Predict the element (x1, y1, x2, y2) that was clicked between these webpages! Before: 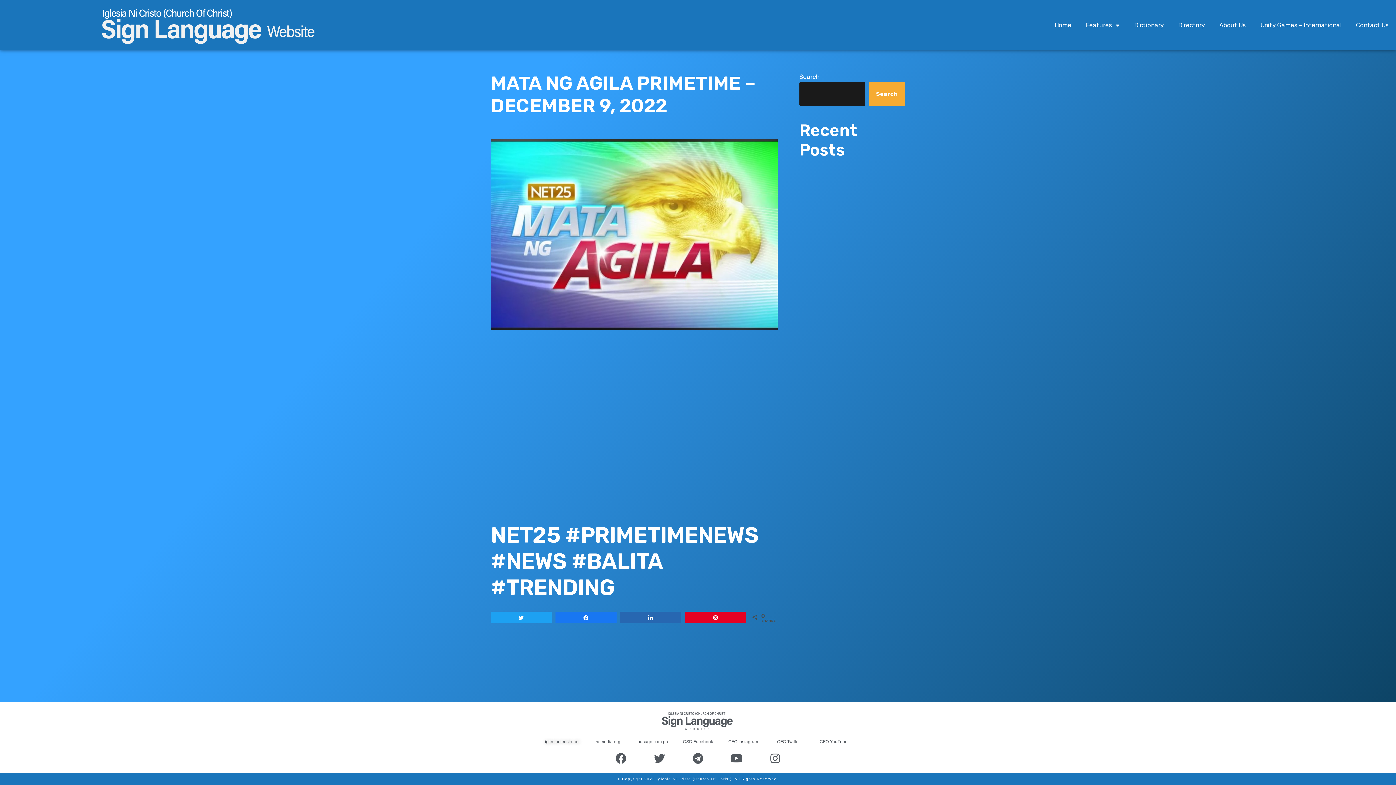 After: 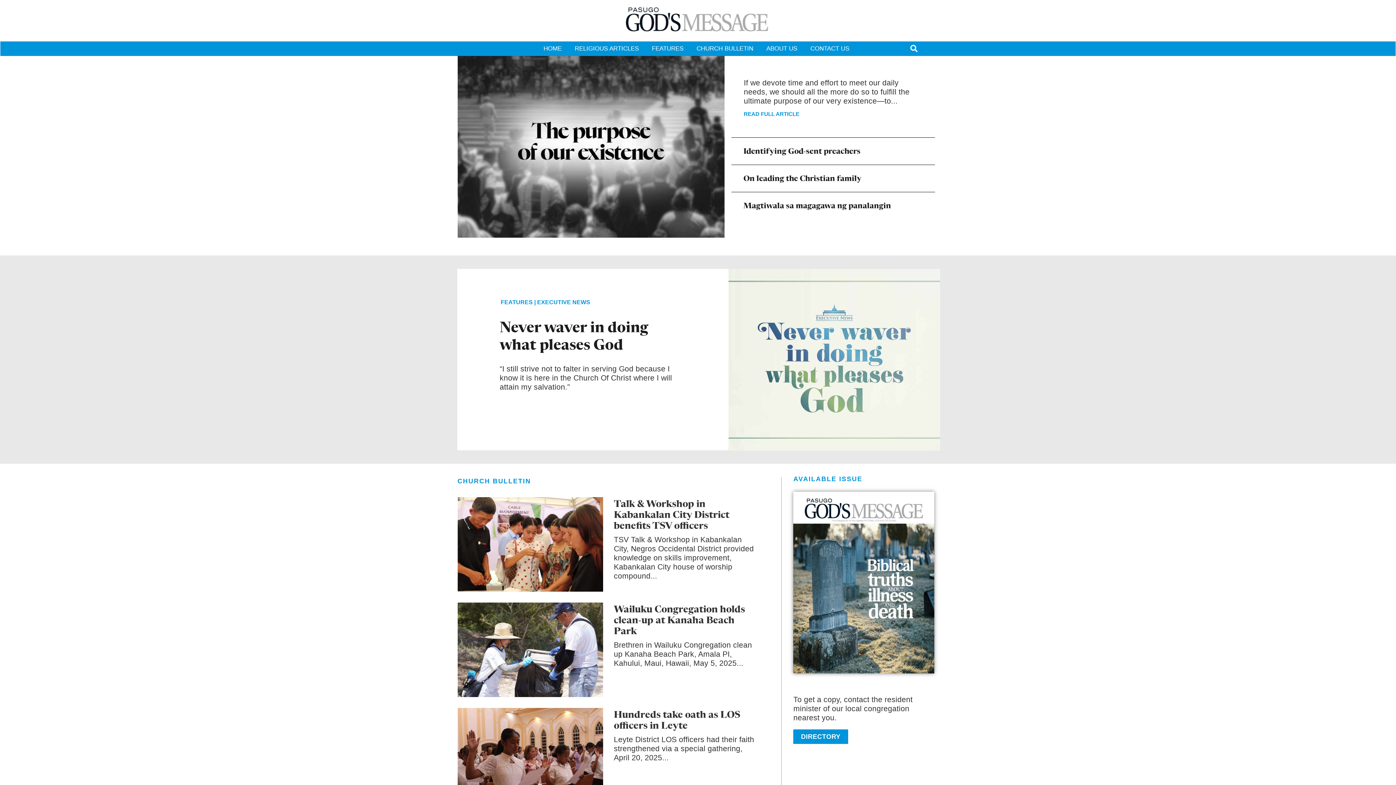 Action: label: pasugo.com.ph bbox: (637, 739, 668, 744)